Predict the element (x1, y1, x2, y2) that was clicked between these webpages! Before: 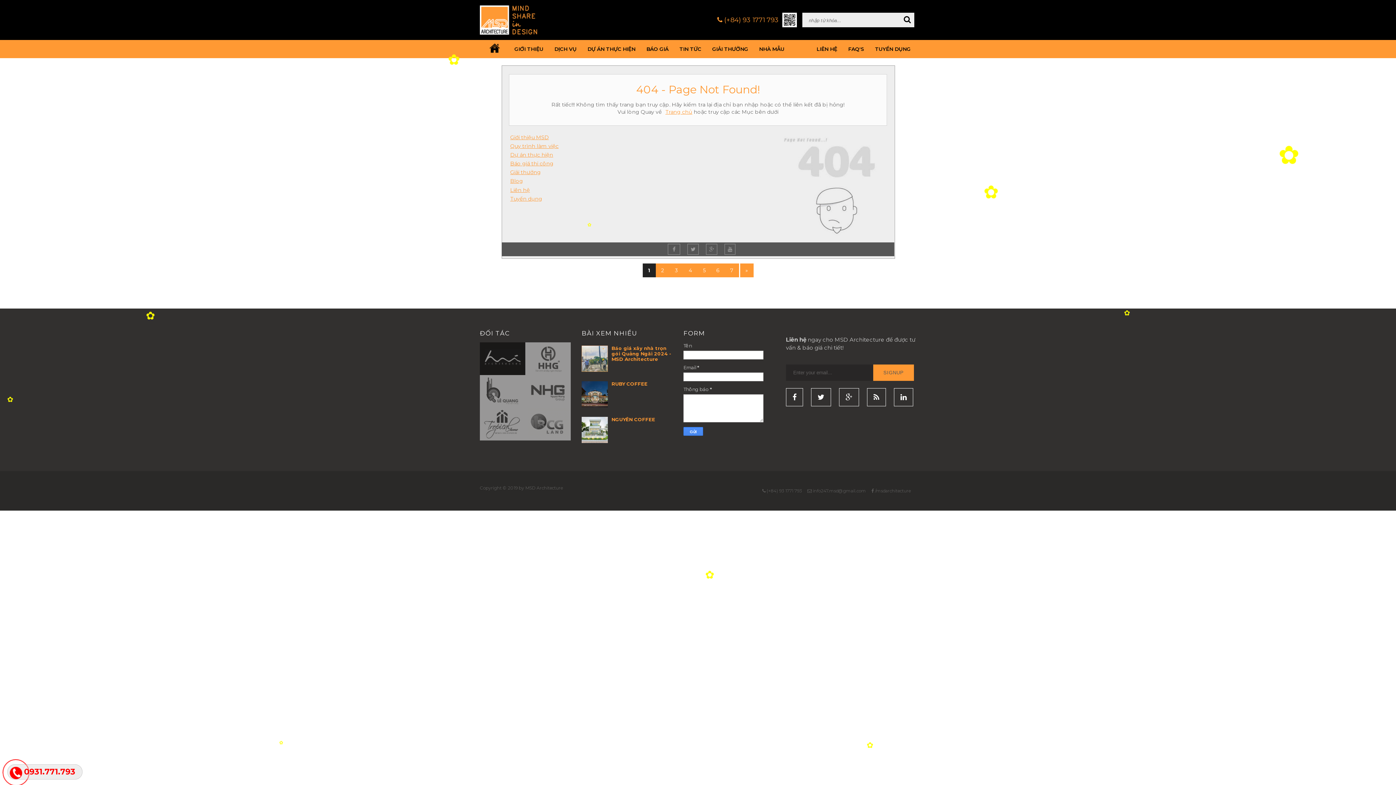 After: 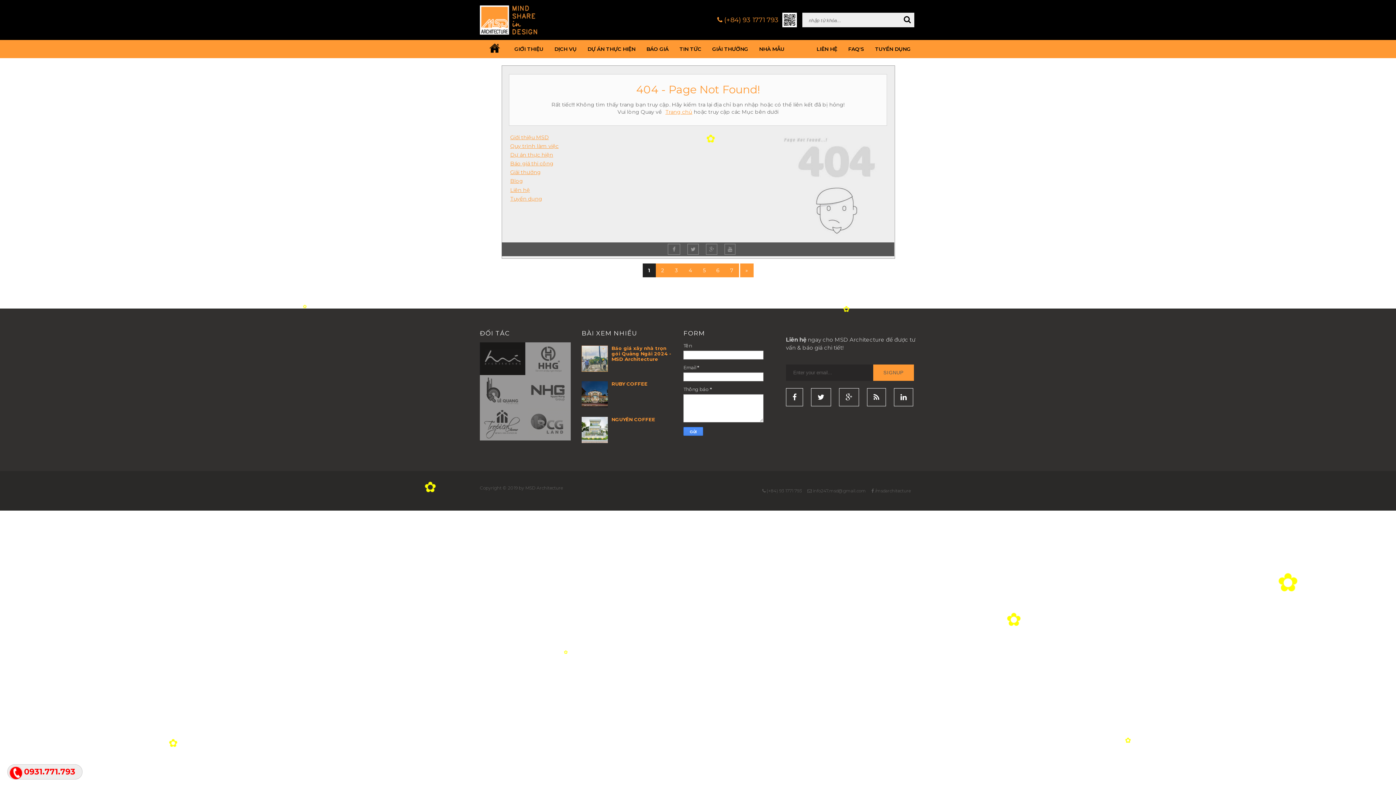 Action: bbox: (508, 134, 548, 140) label: Giới thiệu MSD